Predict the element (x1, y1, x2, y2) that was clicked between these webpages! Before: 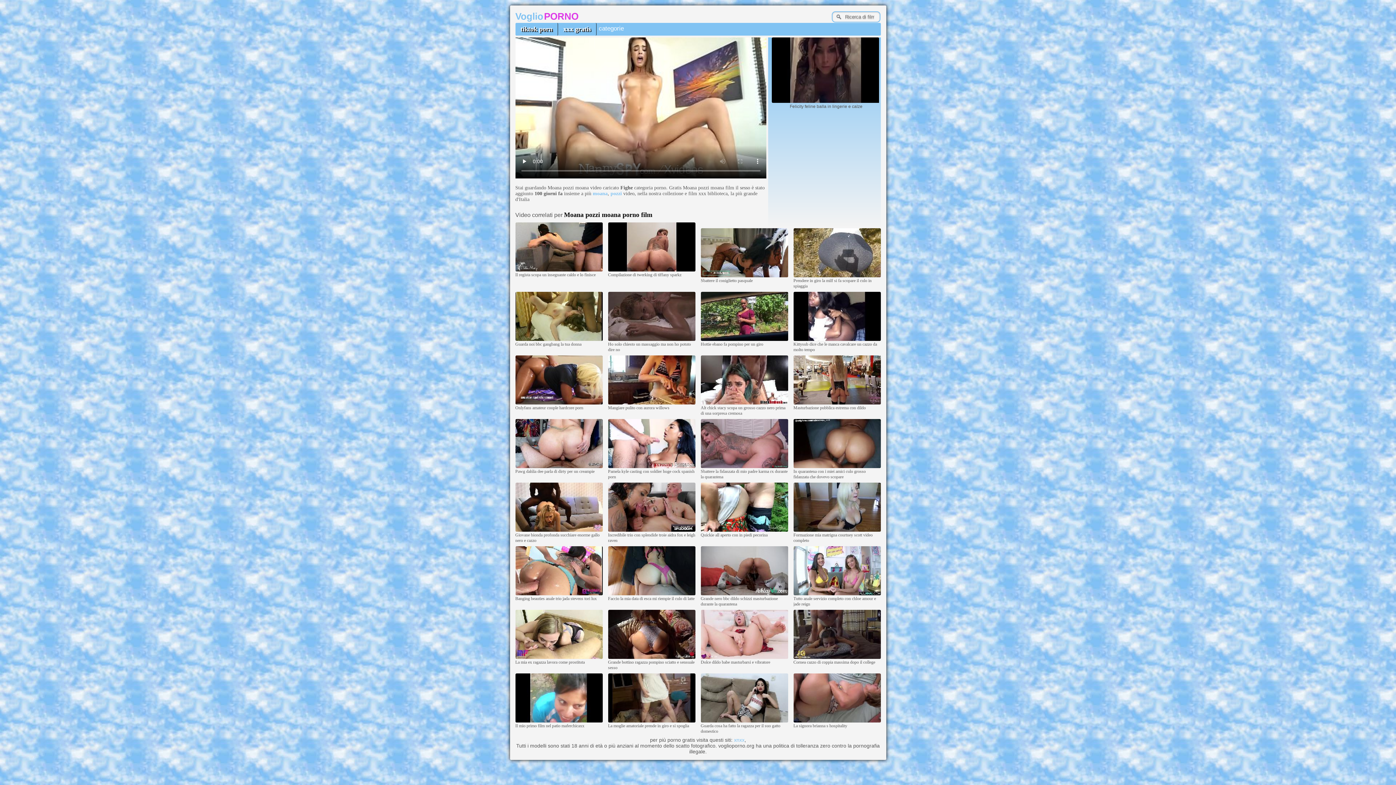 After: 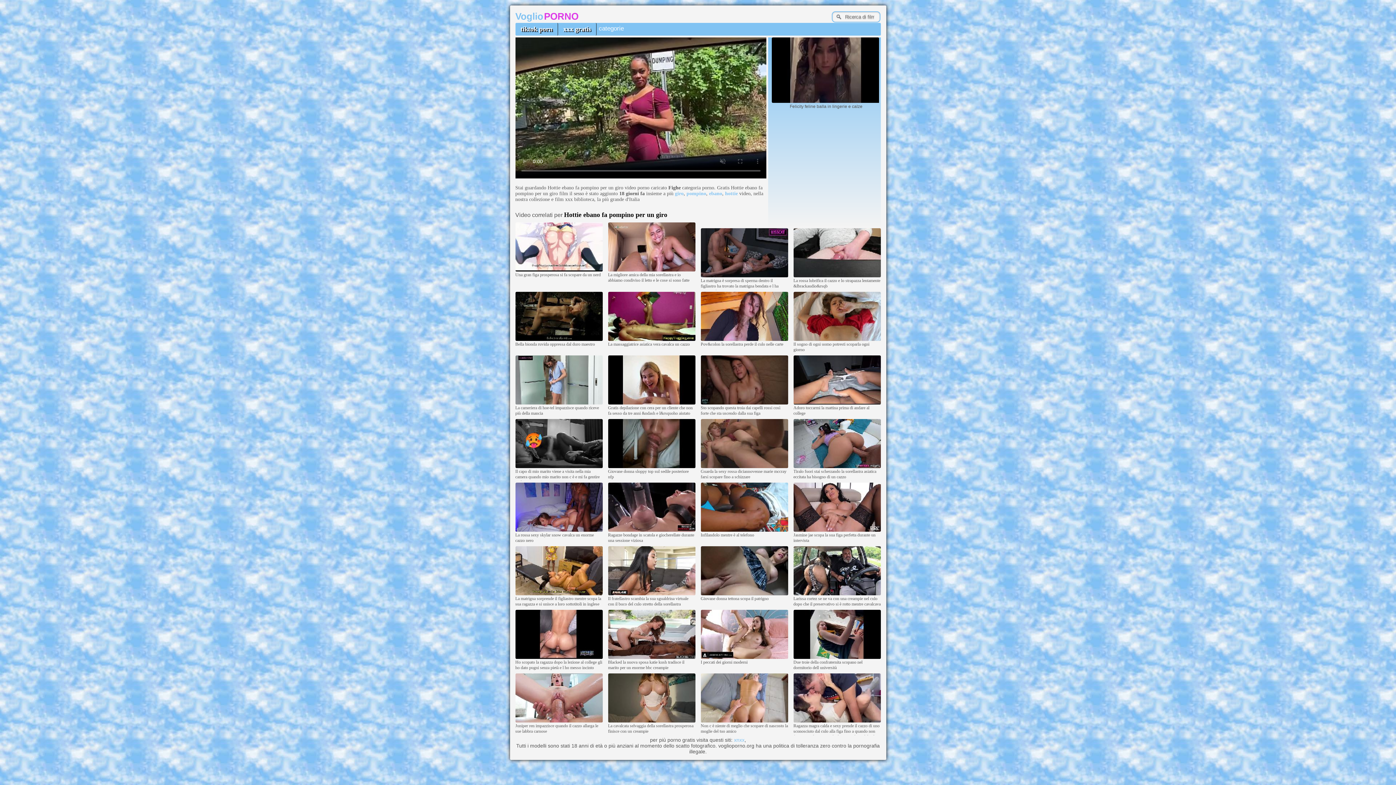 Action: bbox: (700, 337, 788, 341)